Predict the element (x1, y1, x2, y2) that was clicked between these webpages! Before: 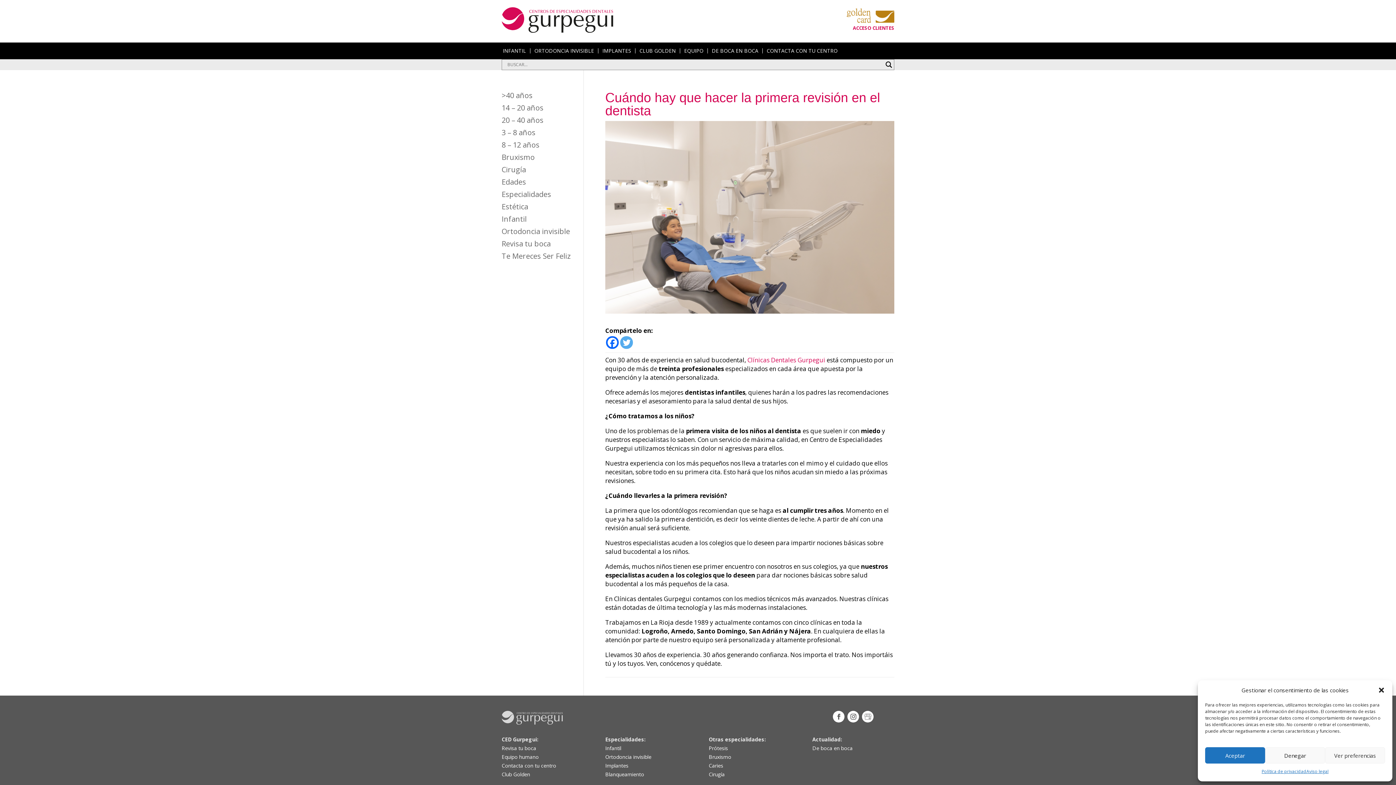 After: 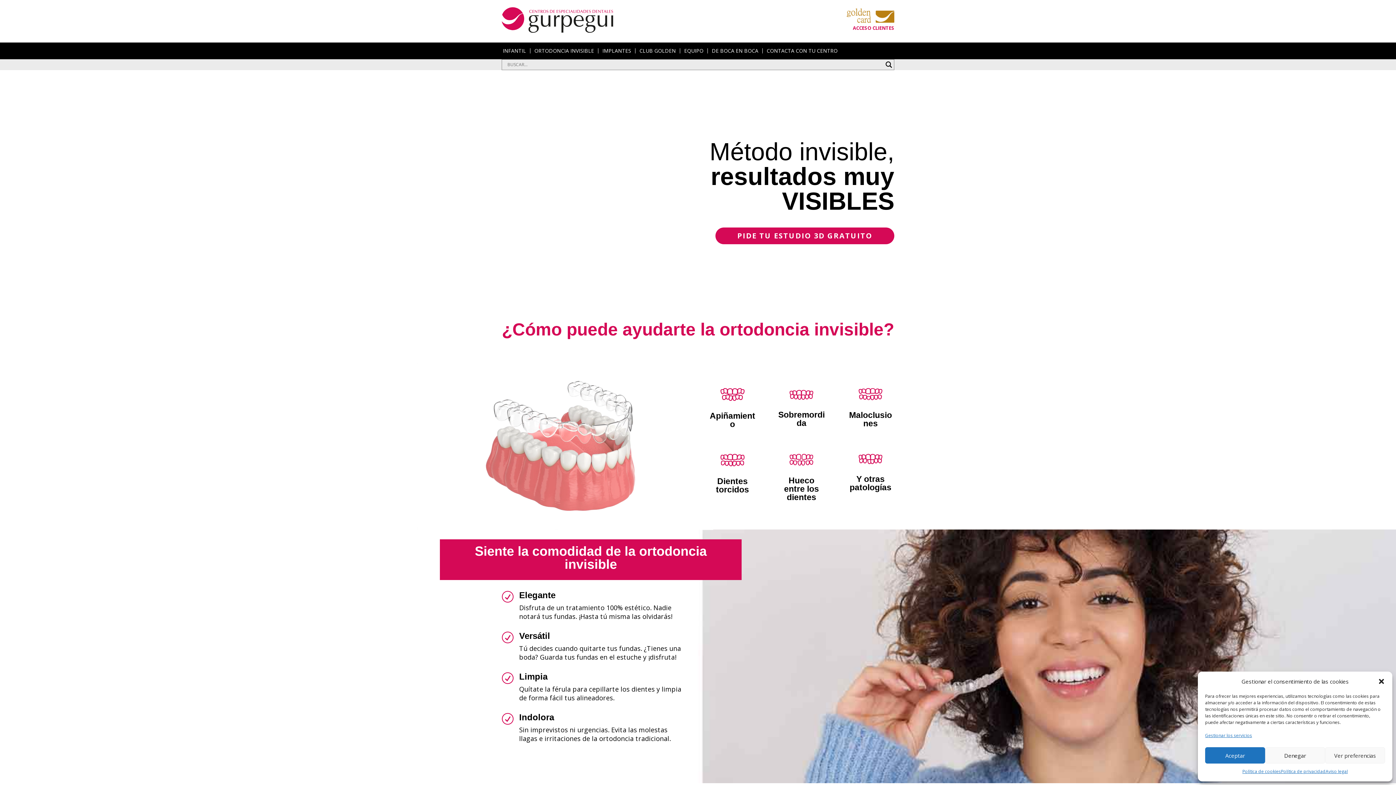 Action: bbox: (605, 753, 651, 760) label: Ortodoncia invisible